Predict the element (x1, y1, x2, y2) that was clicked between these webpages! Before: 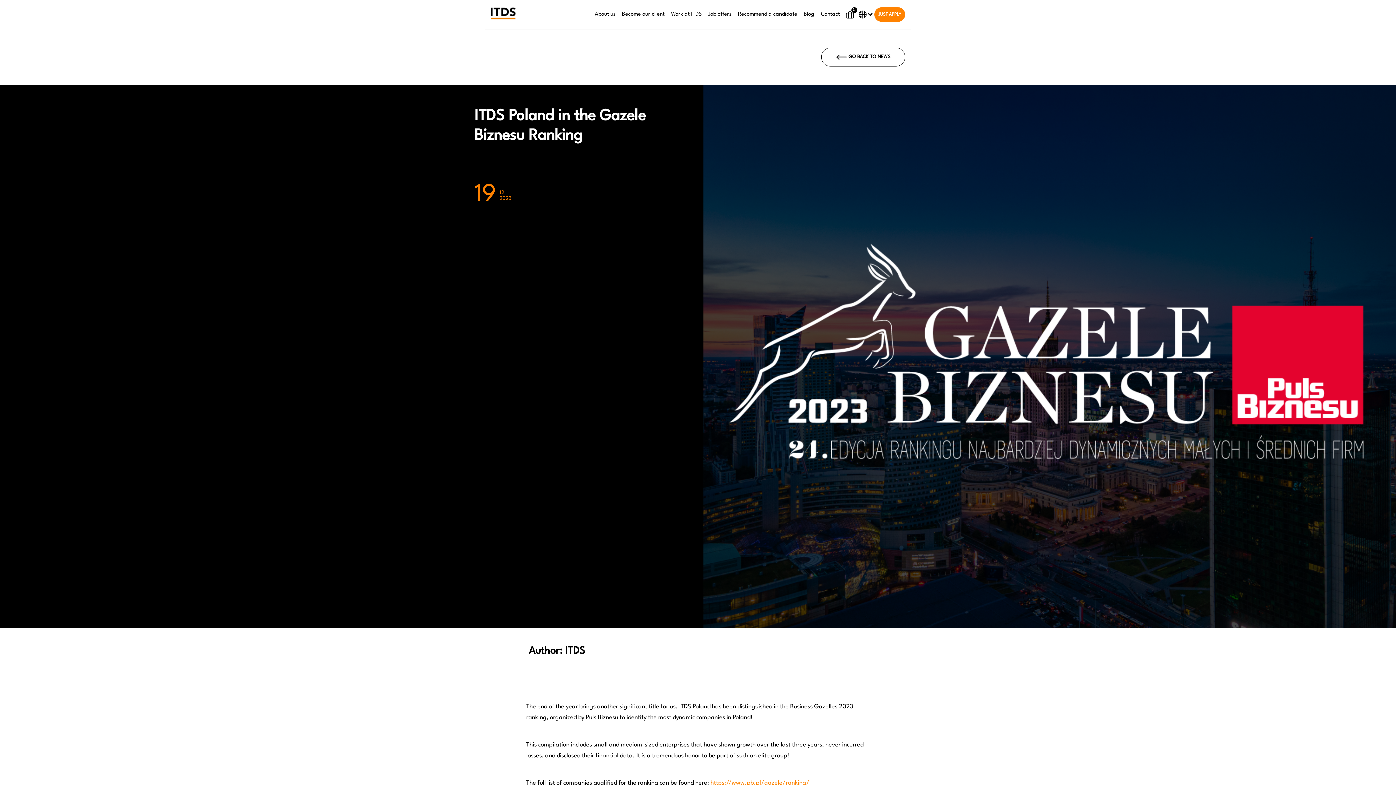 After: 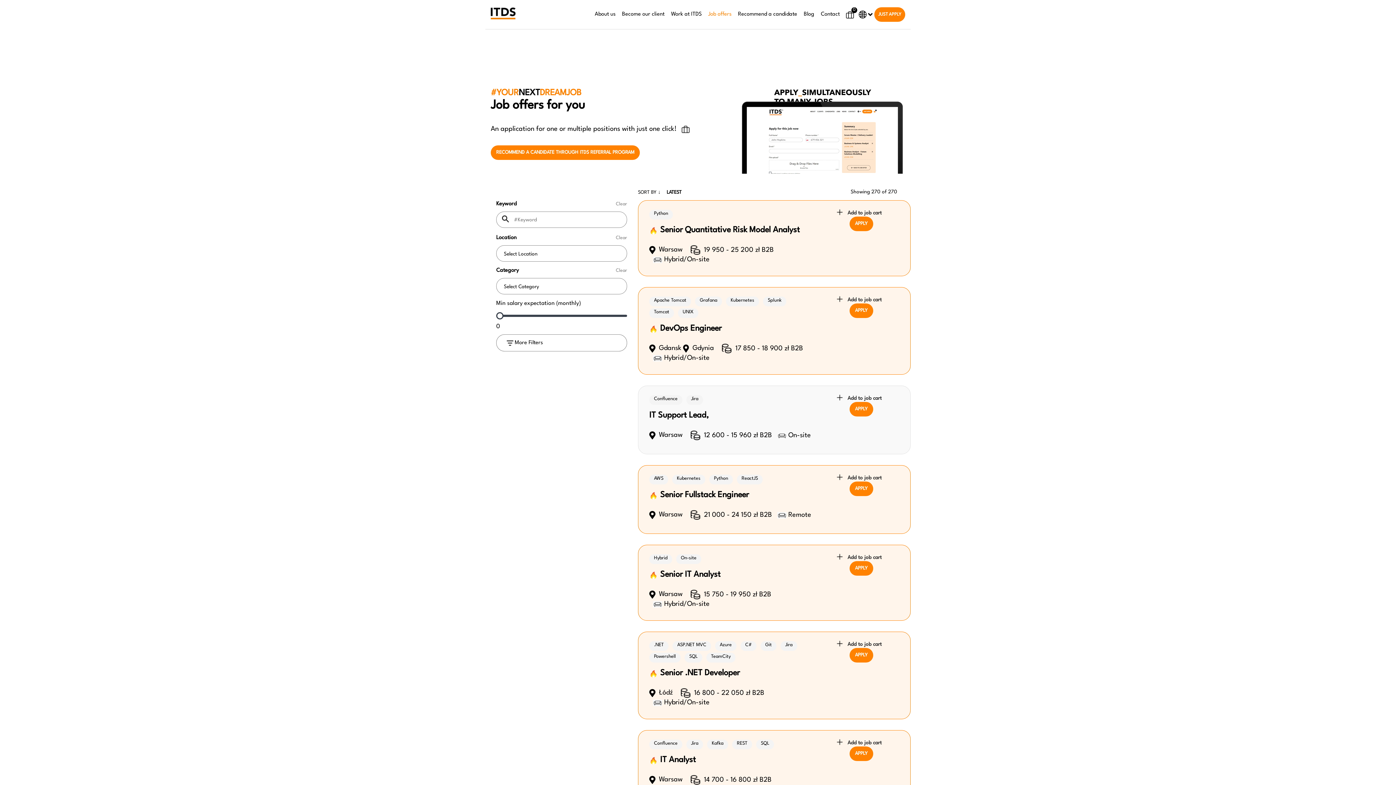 Action: bbox: (708, 7, 731, 21) label: Job offers